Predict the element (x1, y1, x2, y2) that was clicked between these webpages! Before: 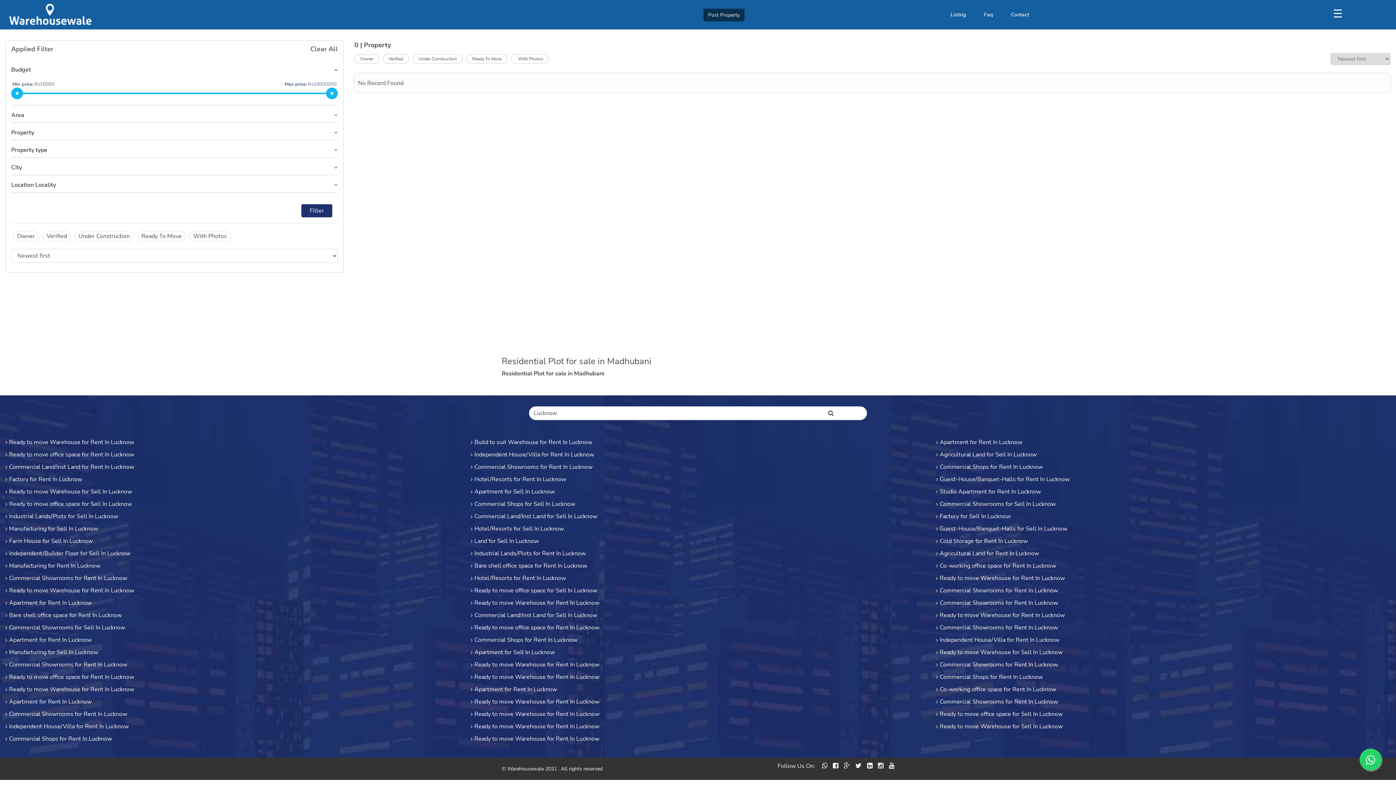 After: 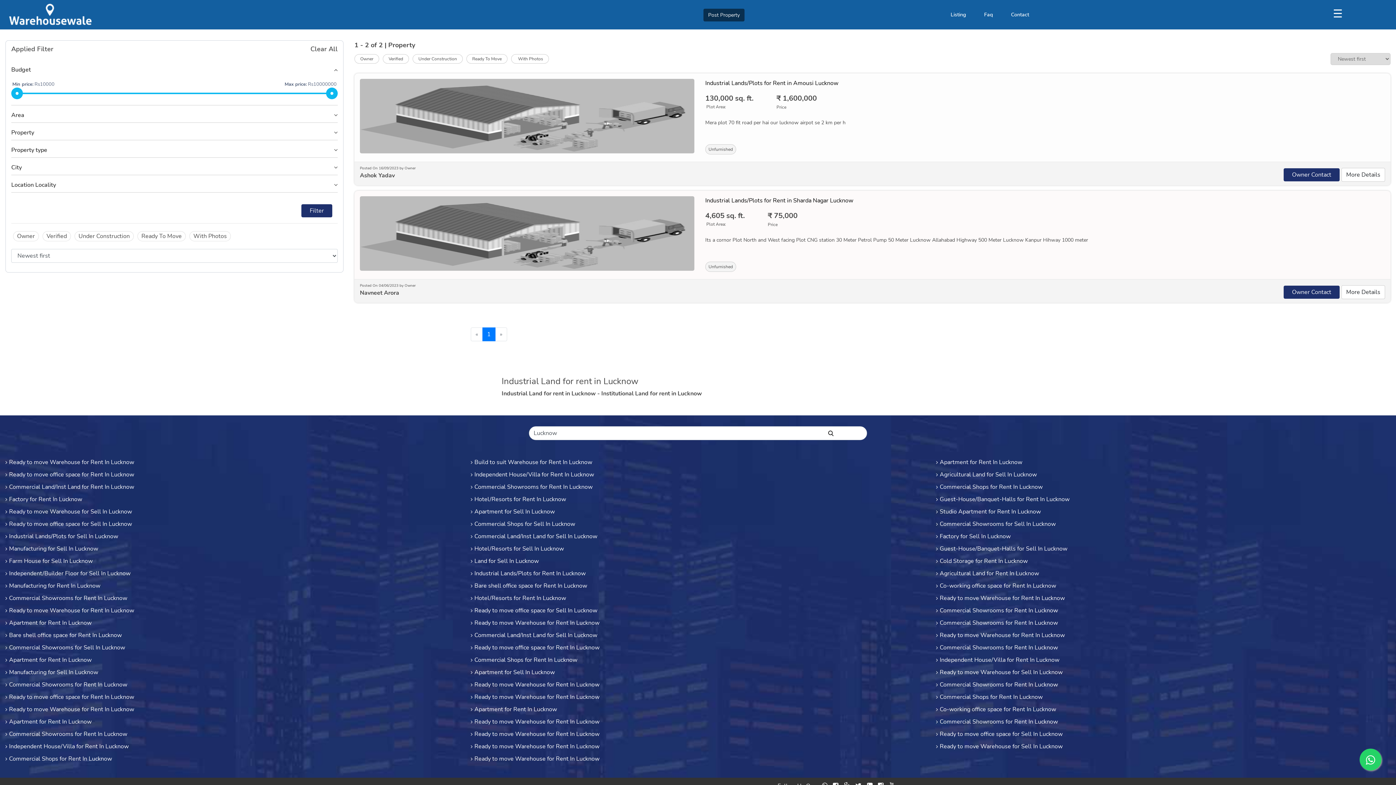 Action: label: Industrial Lands/Plots for Rent In Lucknow bbox: (470, 549, 585, 557)